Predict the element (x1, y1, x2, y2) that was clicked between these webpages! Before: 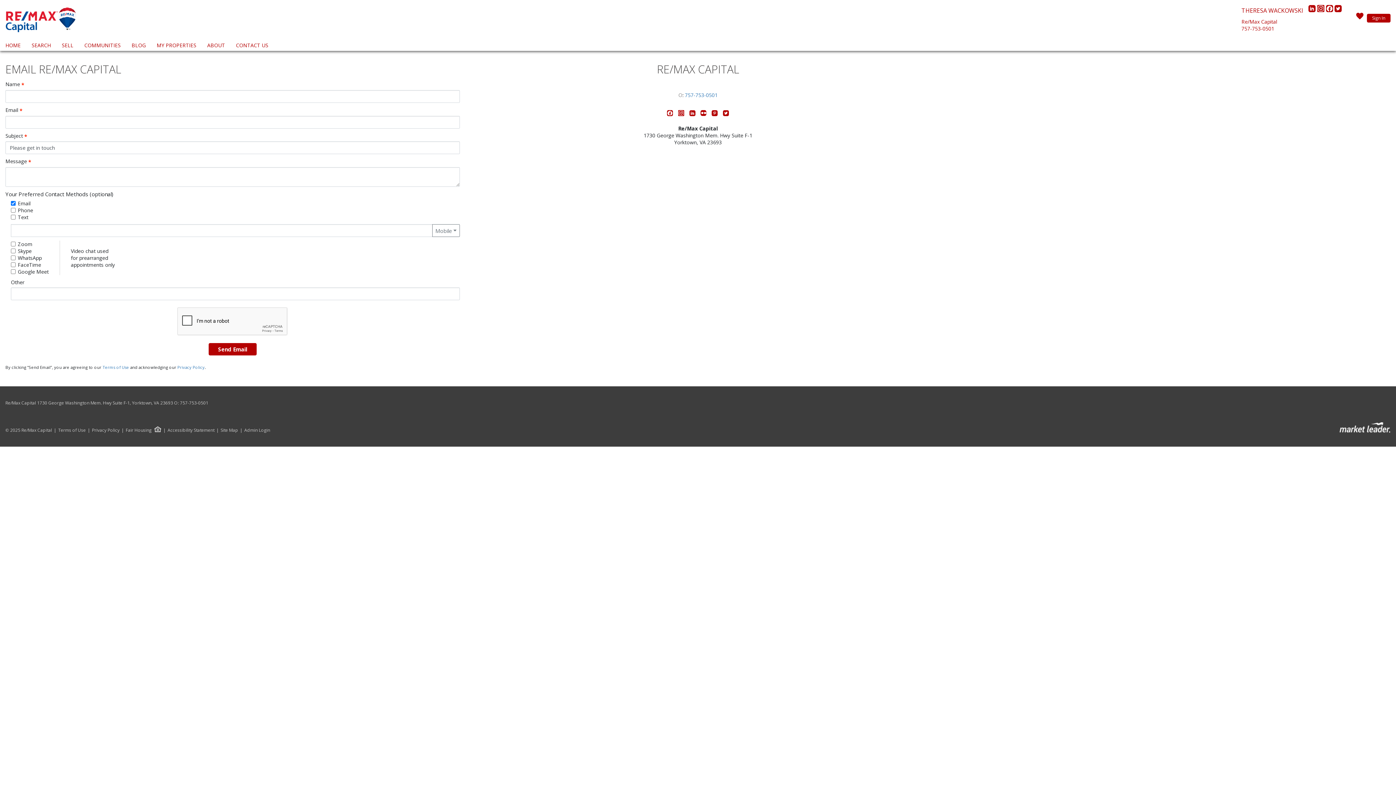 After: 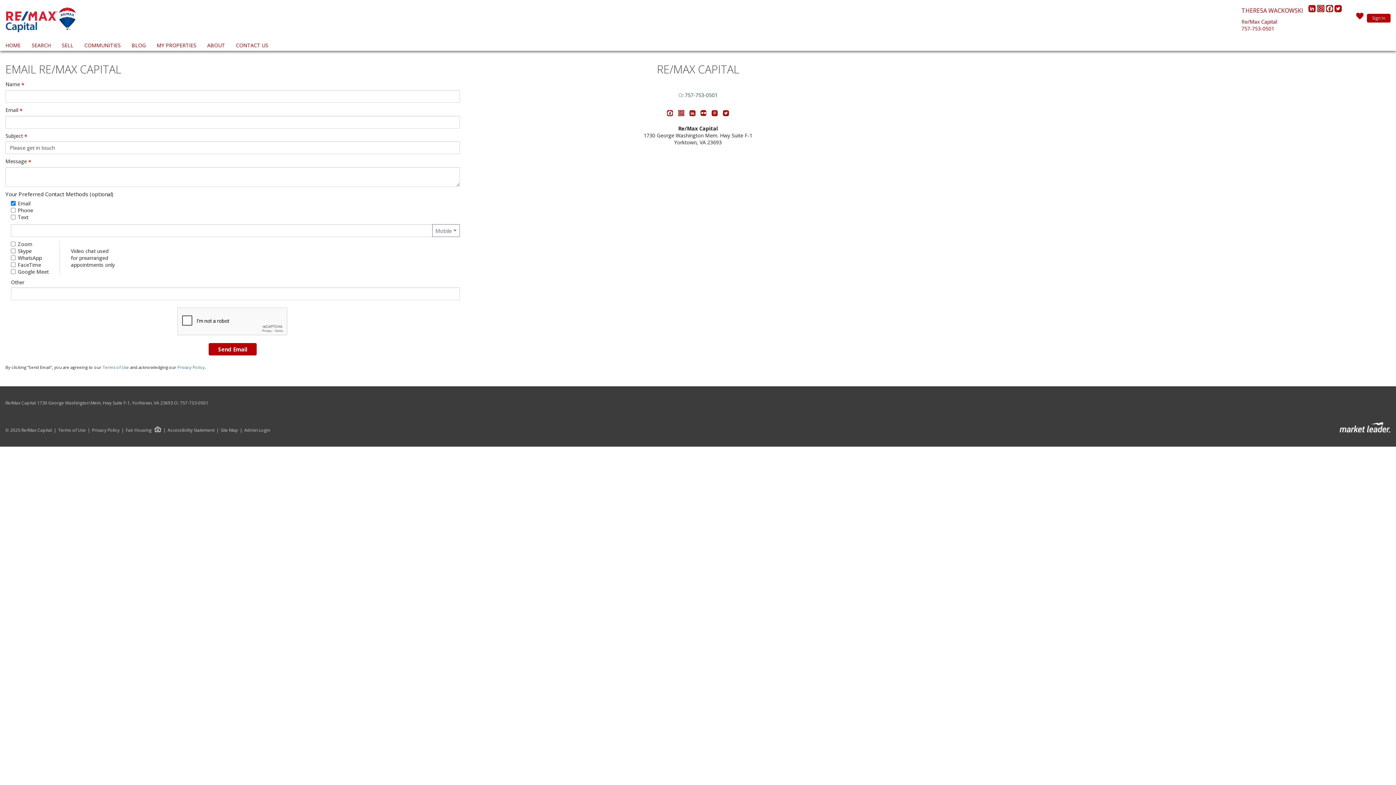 Action: bbox: (685, 91, 717, 98) label: 757-753-0501